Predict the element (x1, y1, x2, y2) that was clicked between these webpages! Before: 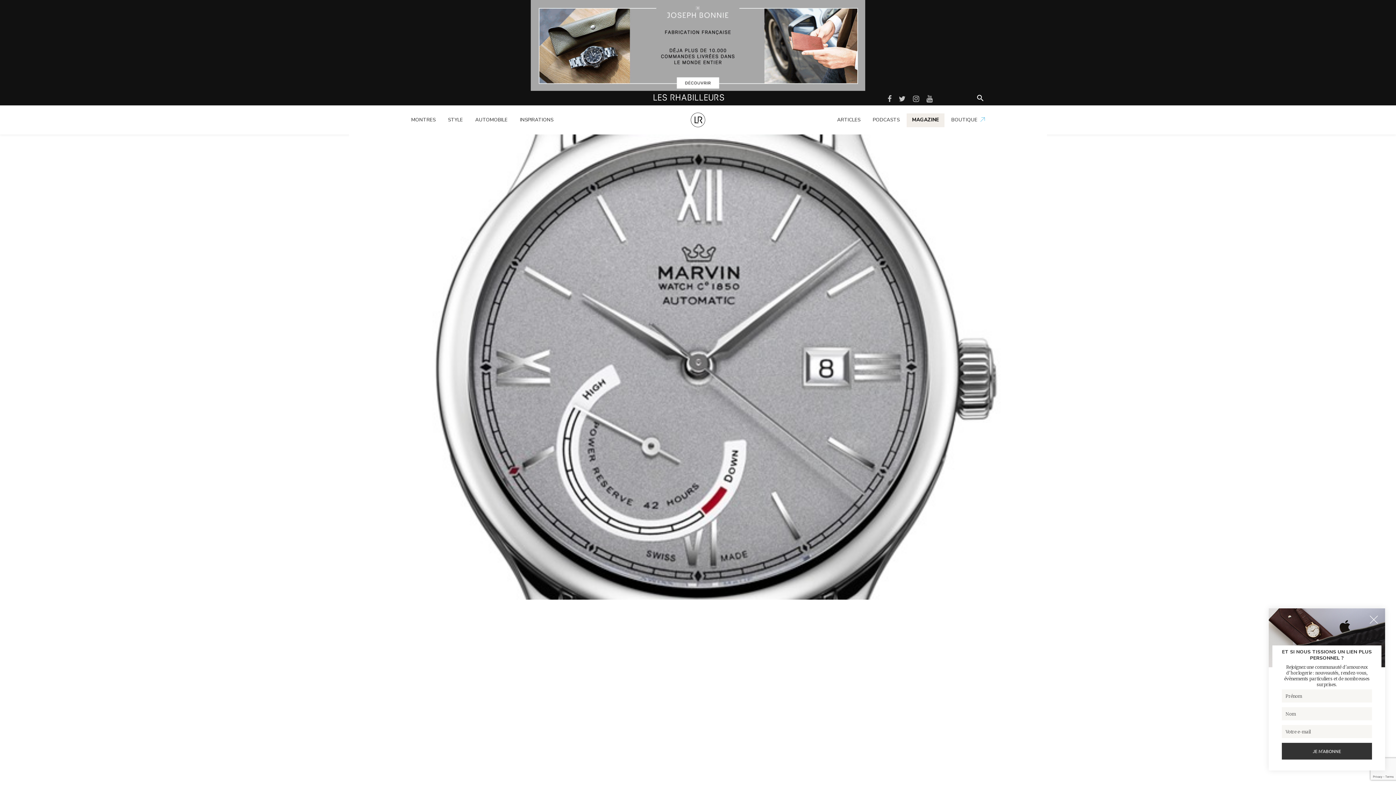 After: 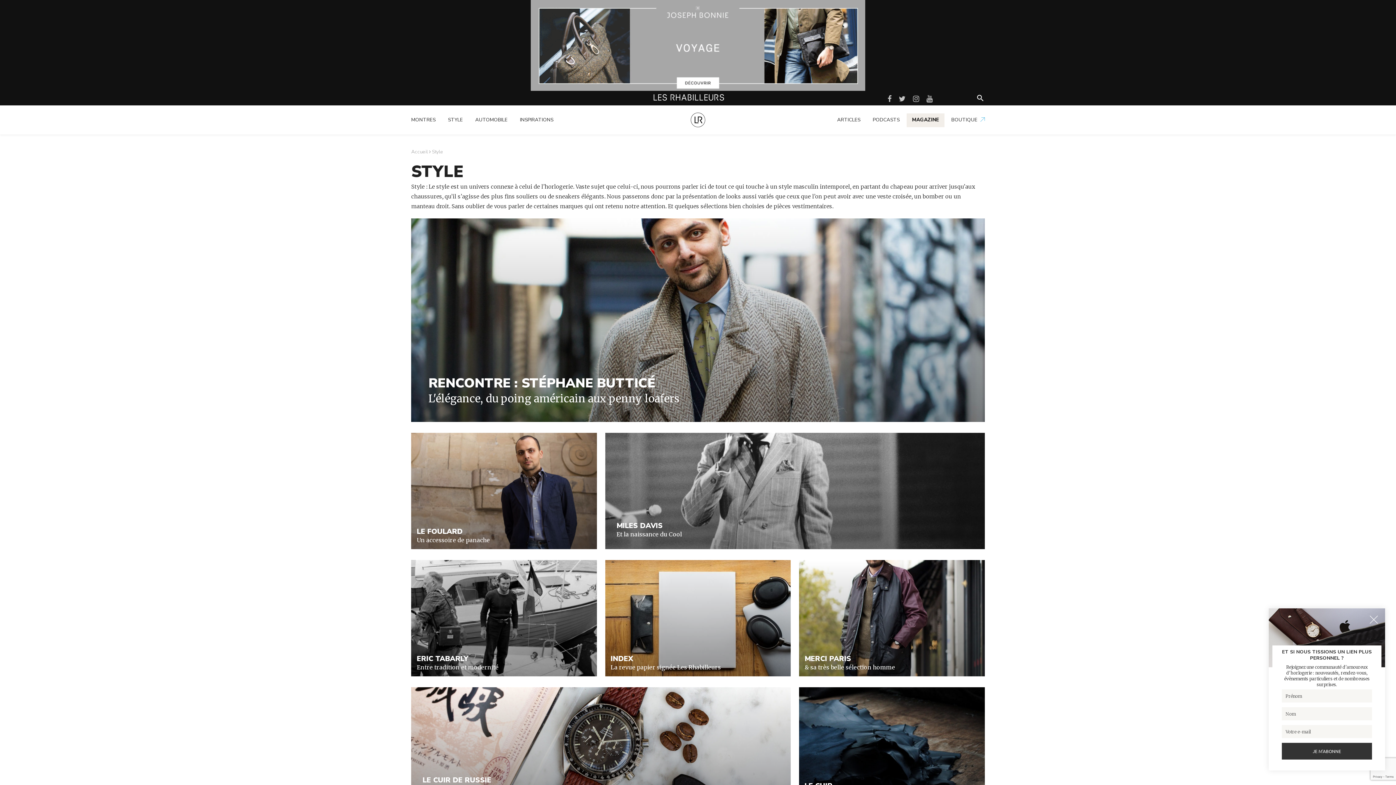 Action: label: STYLE bbox: (442, 113, 468, 127)